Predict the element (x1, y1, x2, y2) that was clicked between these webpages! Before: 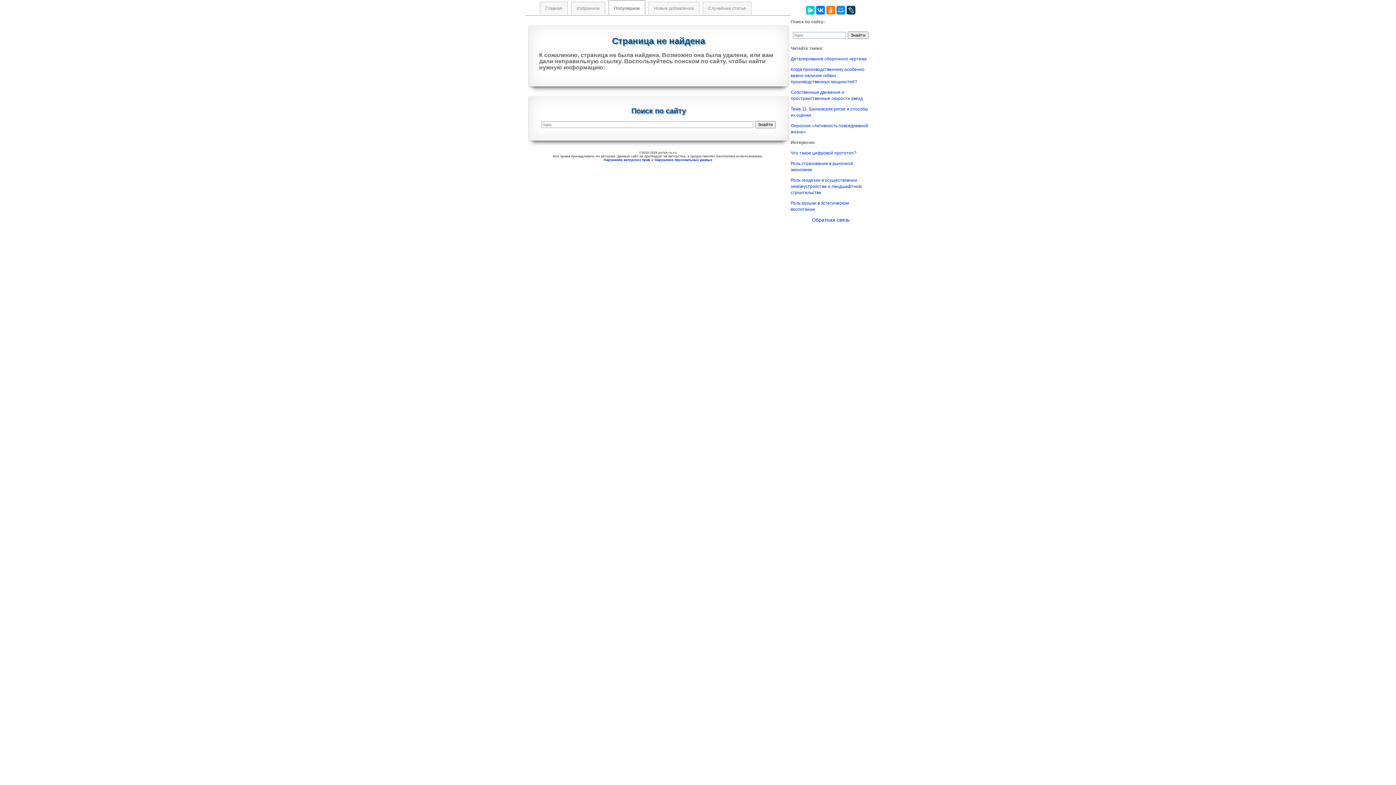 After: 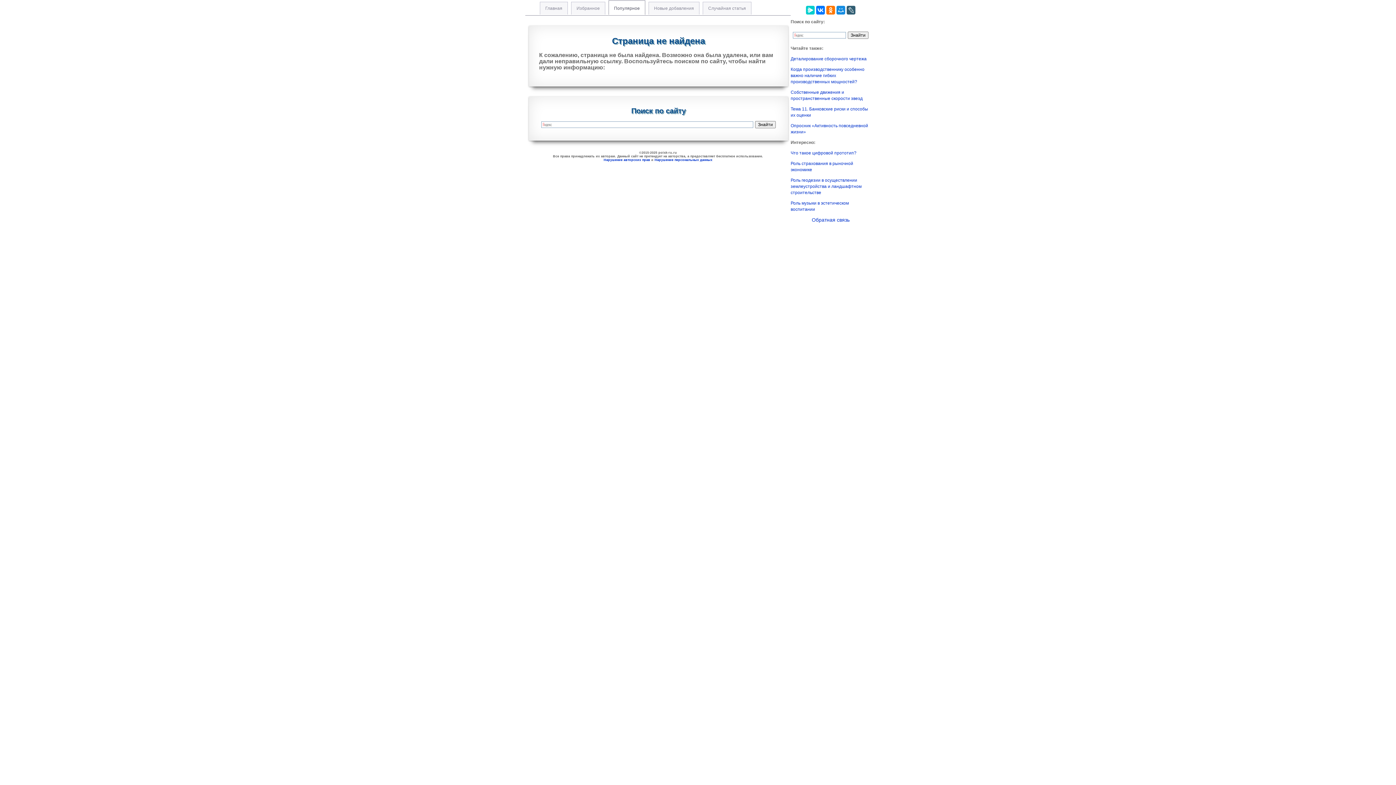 Action: bbox: (846, 5, 855, 14)